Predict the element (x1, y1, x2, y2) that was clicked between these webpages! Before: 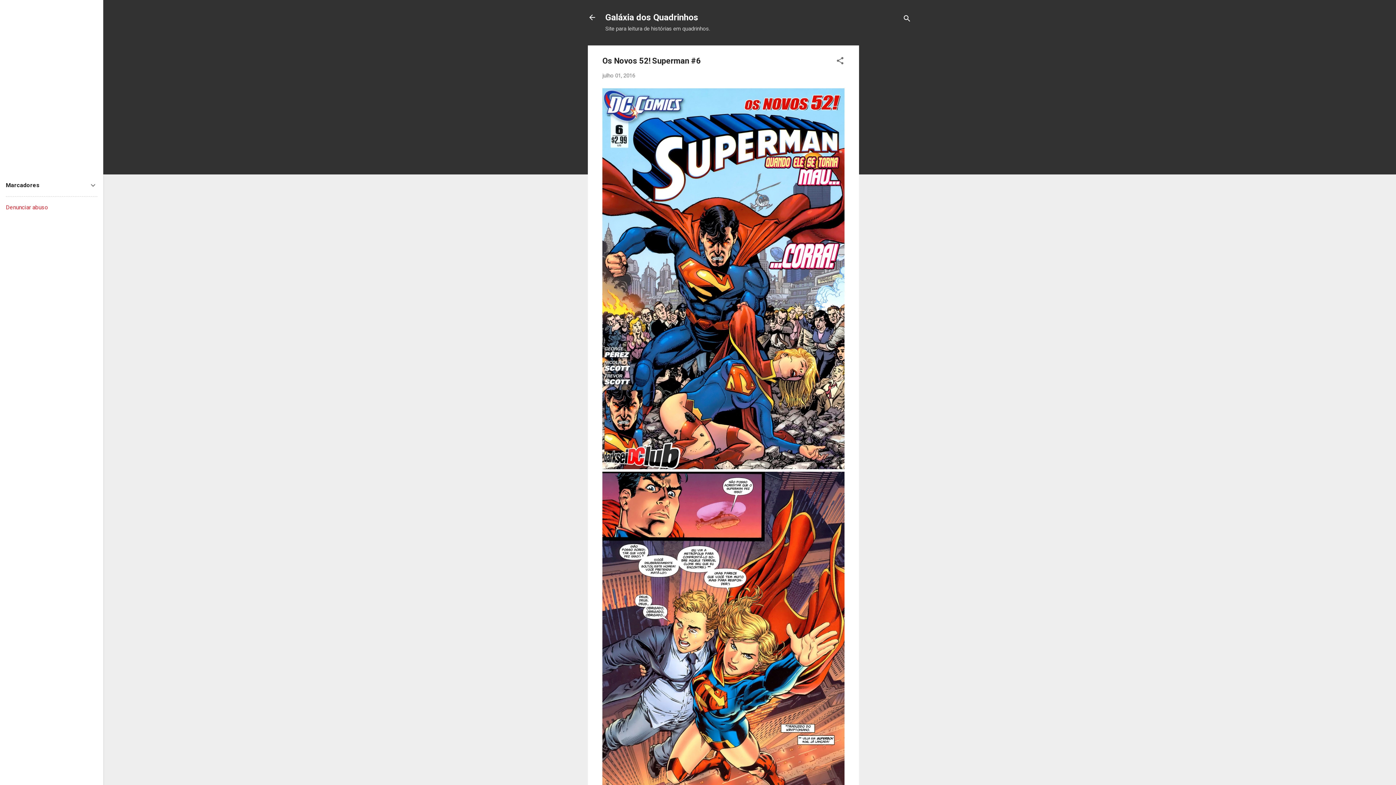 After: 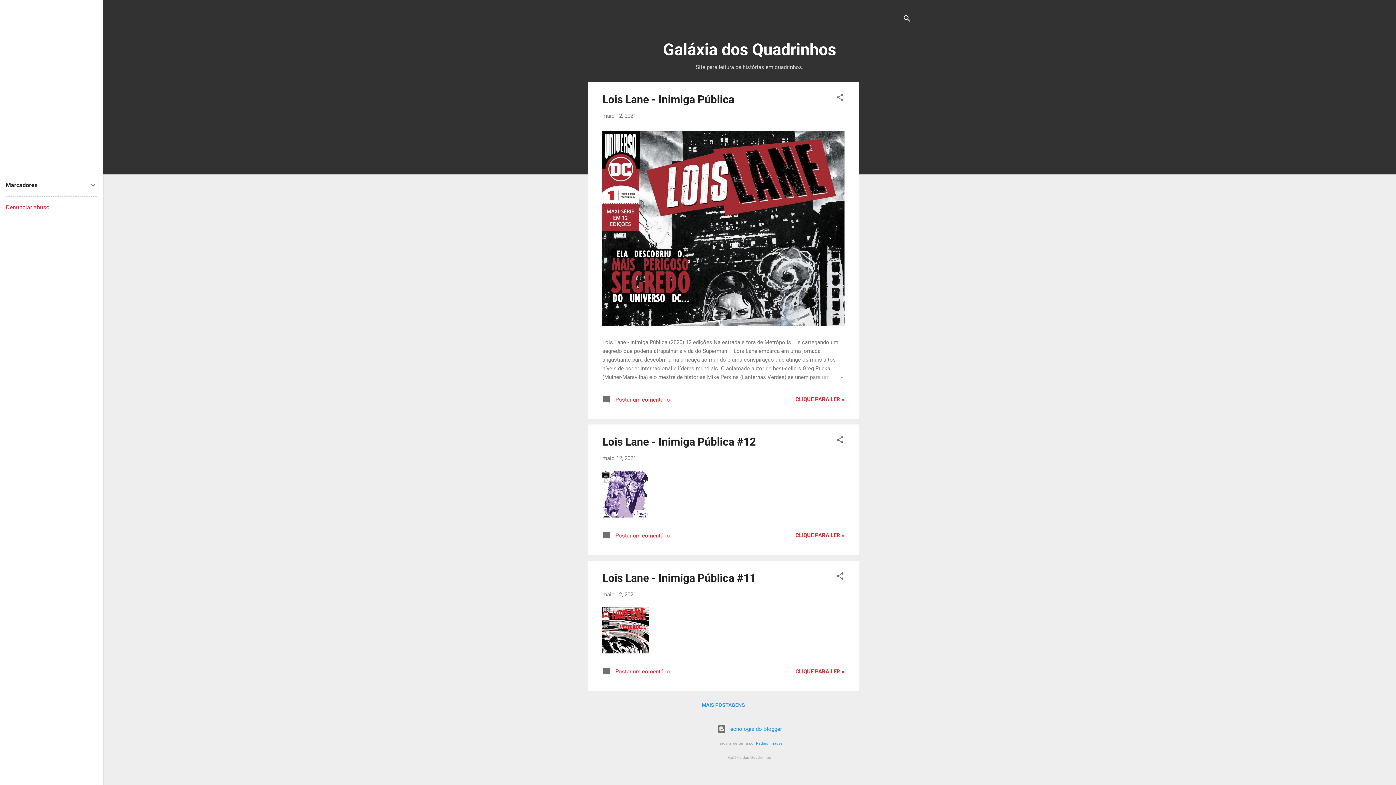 Action: bbox: (588, 13, 596, 23)